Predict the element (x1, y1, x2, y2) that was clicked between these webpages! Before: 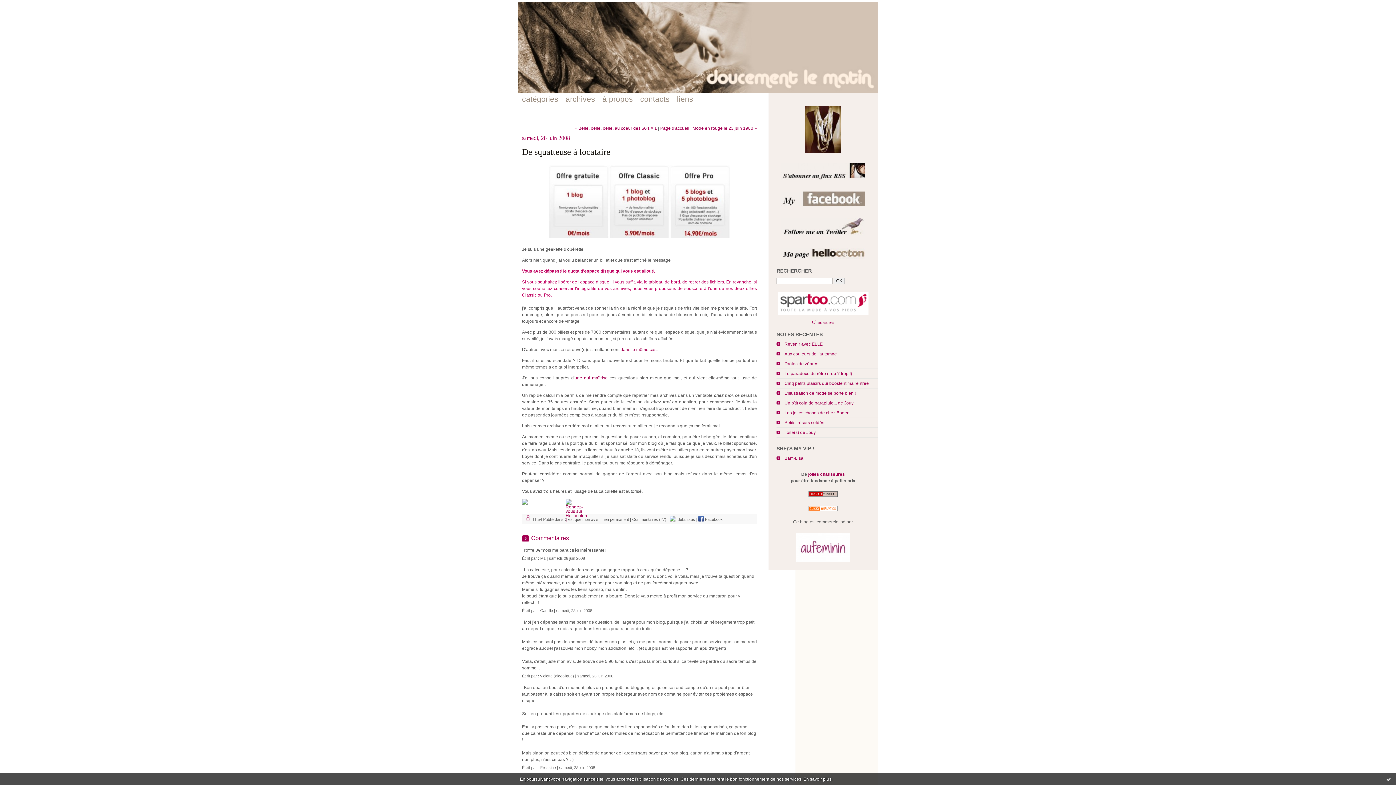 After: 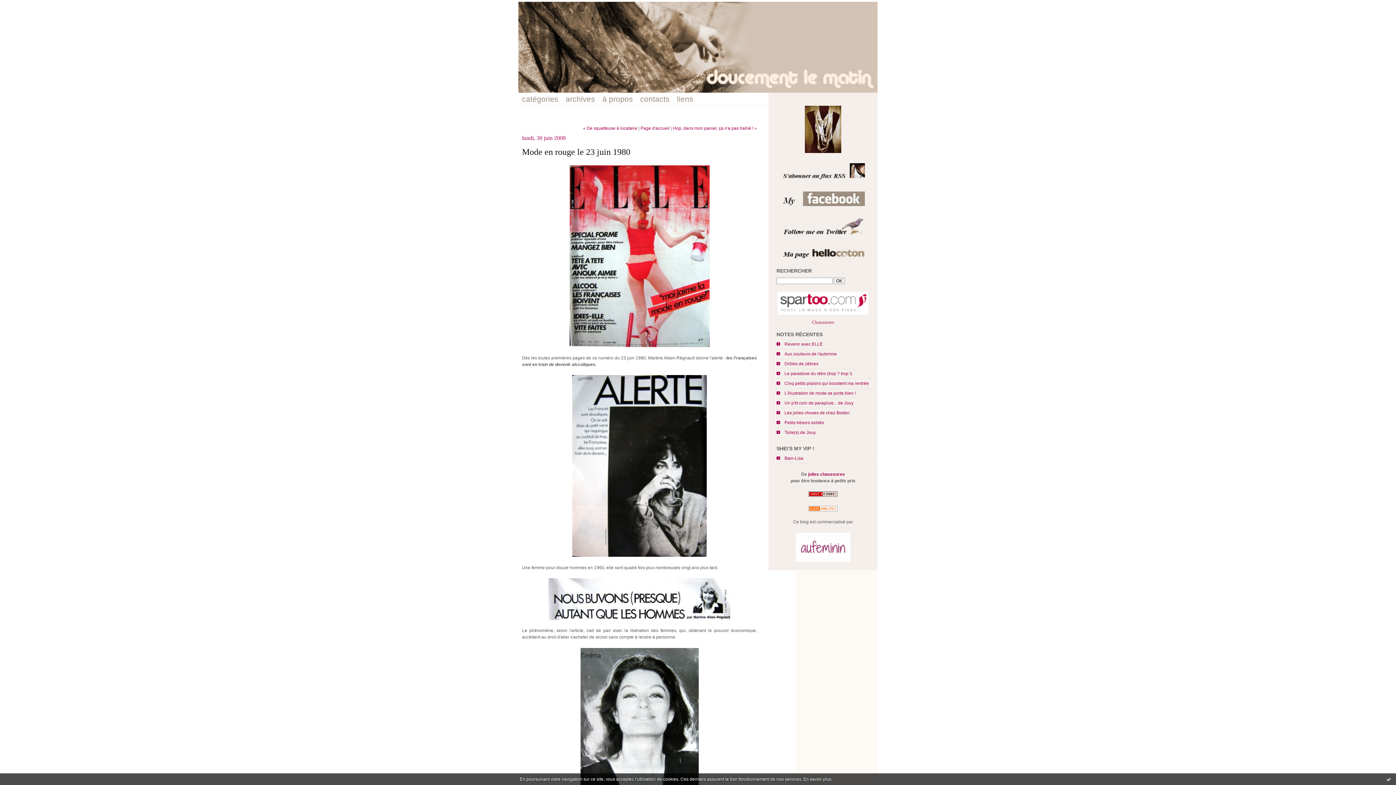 Action: label: Mode en rouge le 23 juin 1980 » bbox: (692, 125, 757, 130)